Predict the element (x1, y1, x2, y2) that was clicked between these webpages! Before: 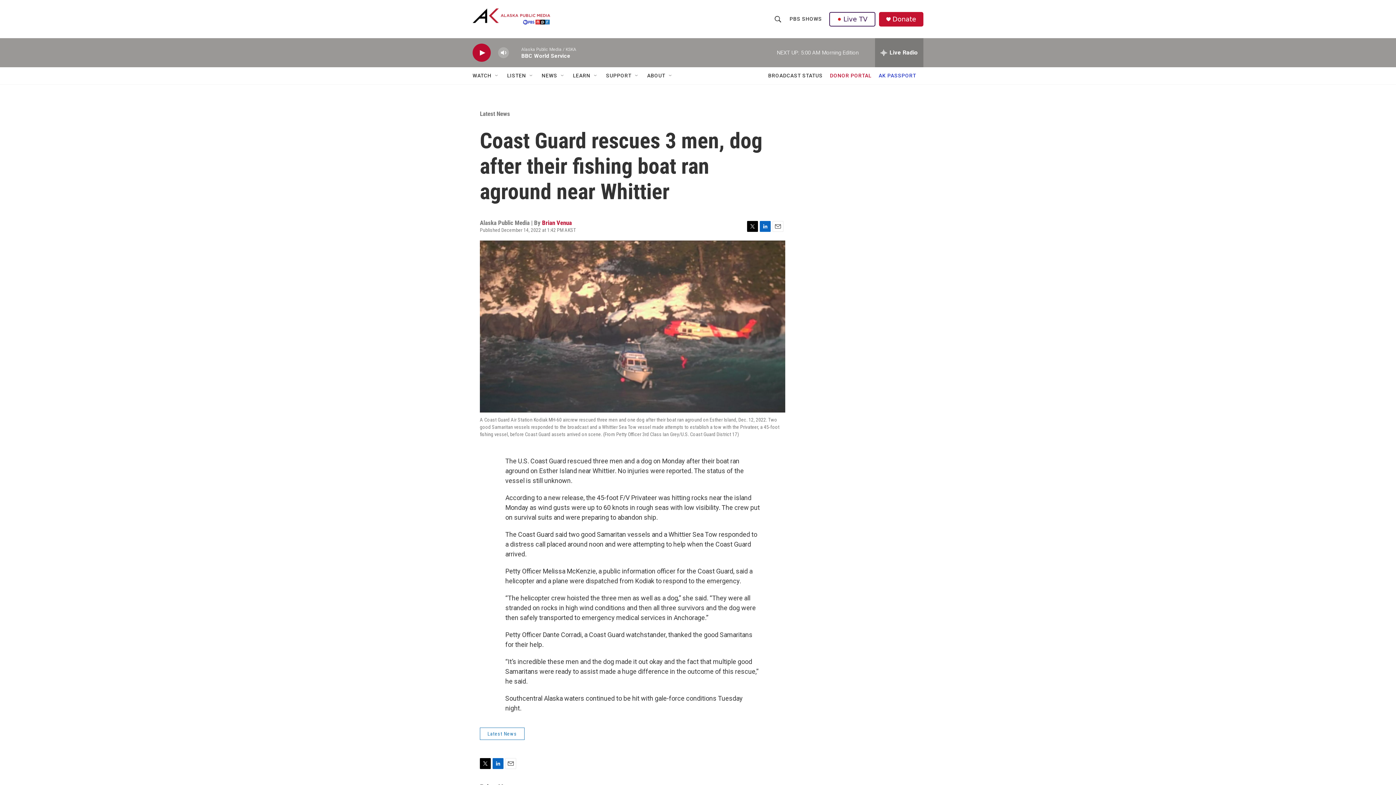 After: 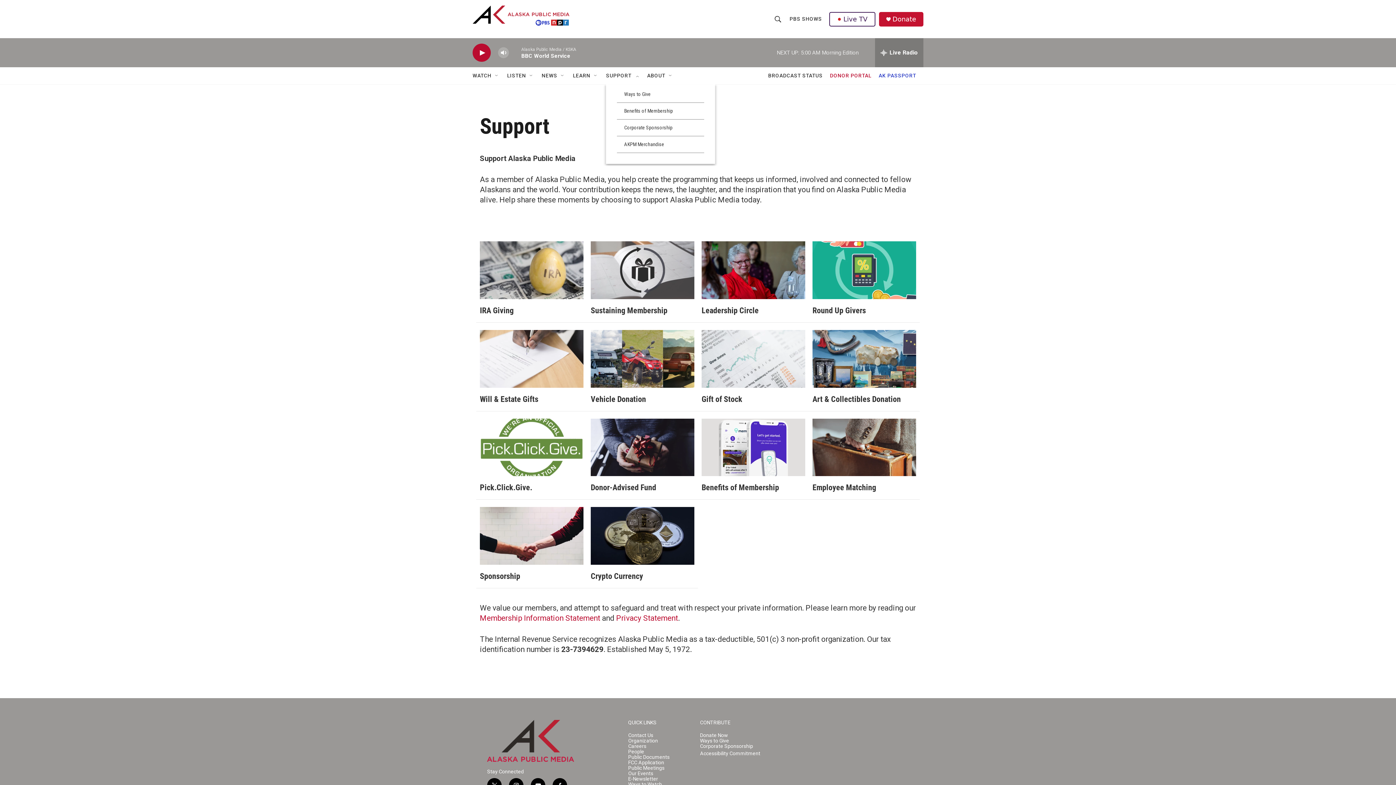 Action: bbox: (606, 67, 631, 84) label: SUPPORT